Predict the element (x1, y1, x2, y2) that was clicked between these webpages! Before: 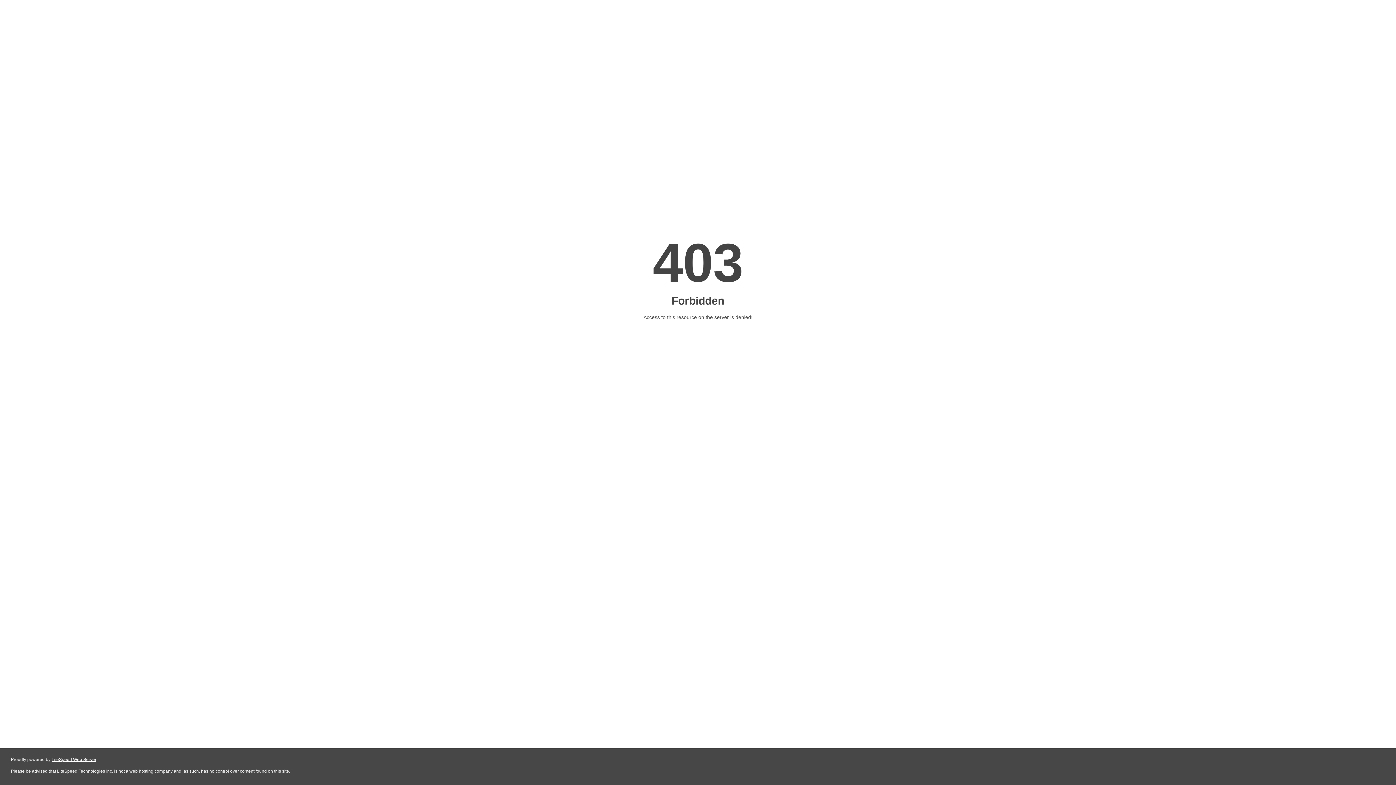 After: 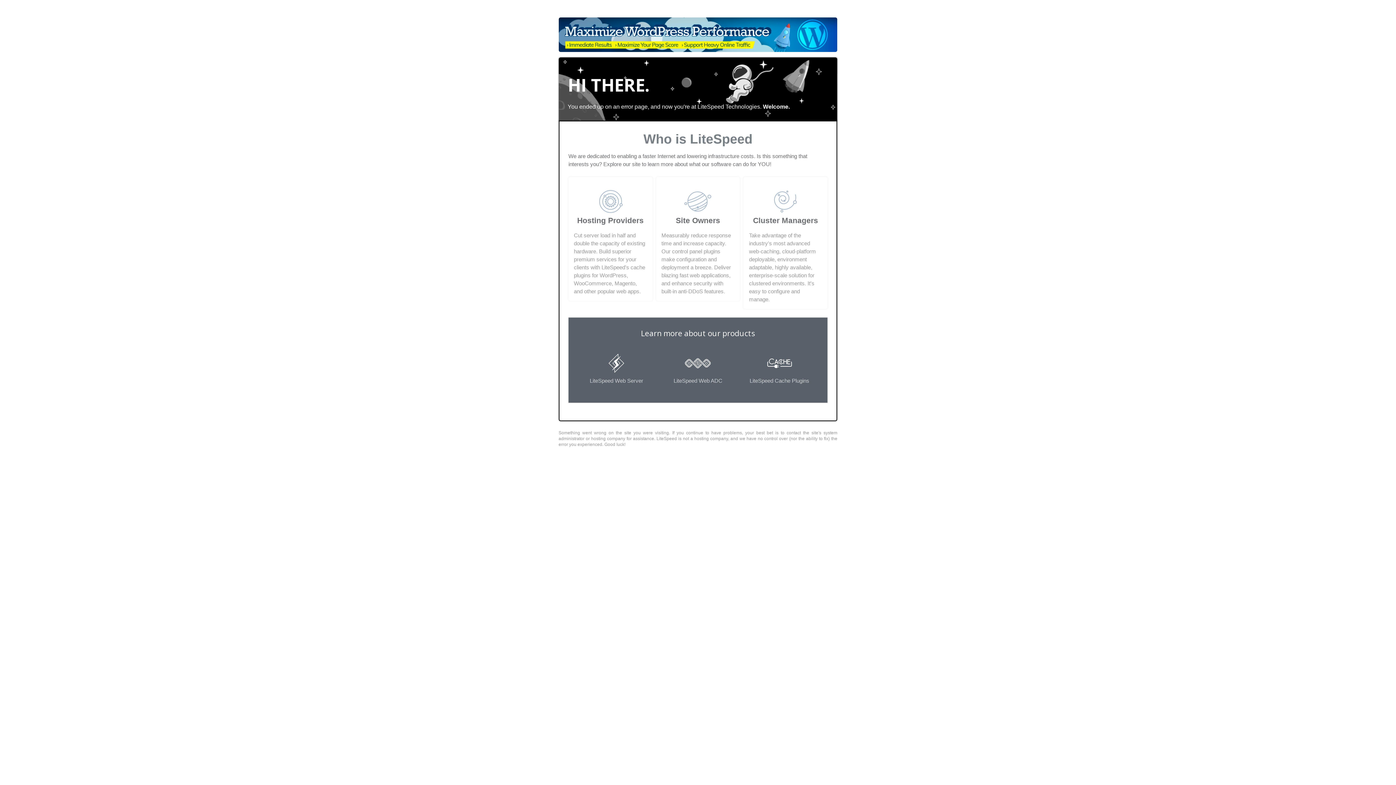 Action: bbox: (51, 757, 96, 762) label: LiteSpeed Web Server